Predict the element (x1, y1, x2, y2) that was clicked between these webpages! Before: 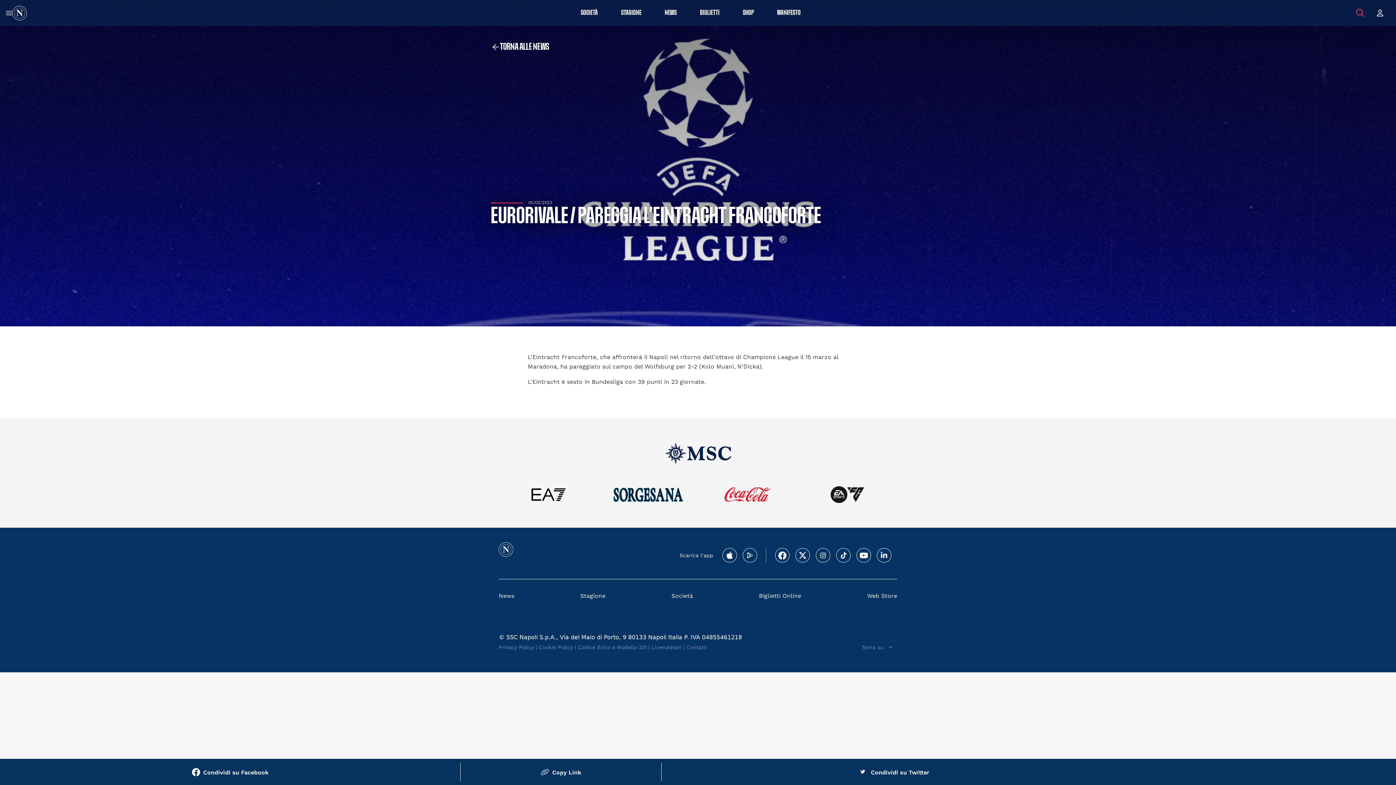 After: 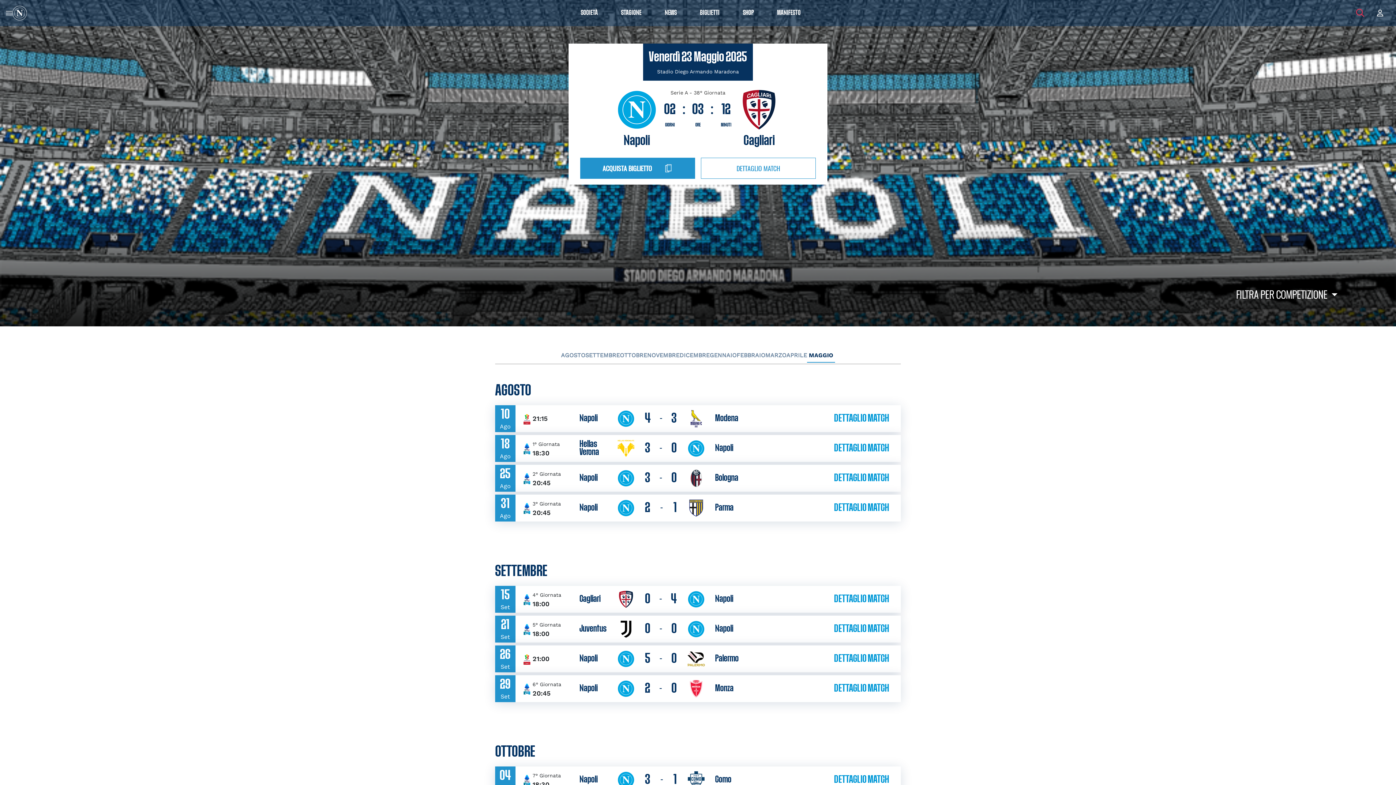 Action: bbox: (580, 592, 605, 599) label: Stagione